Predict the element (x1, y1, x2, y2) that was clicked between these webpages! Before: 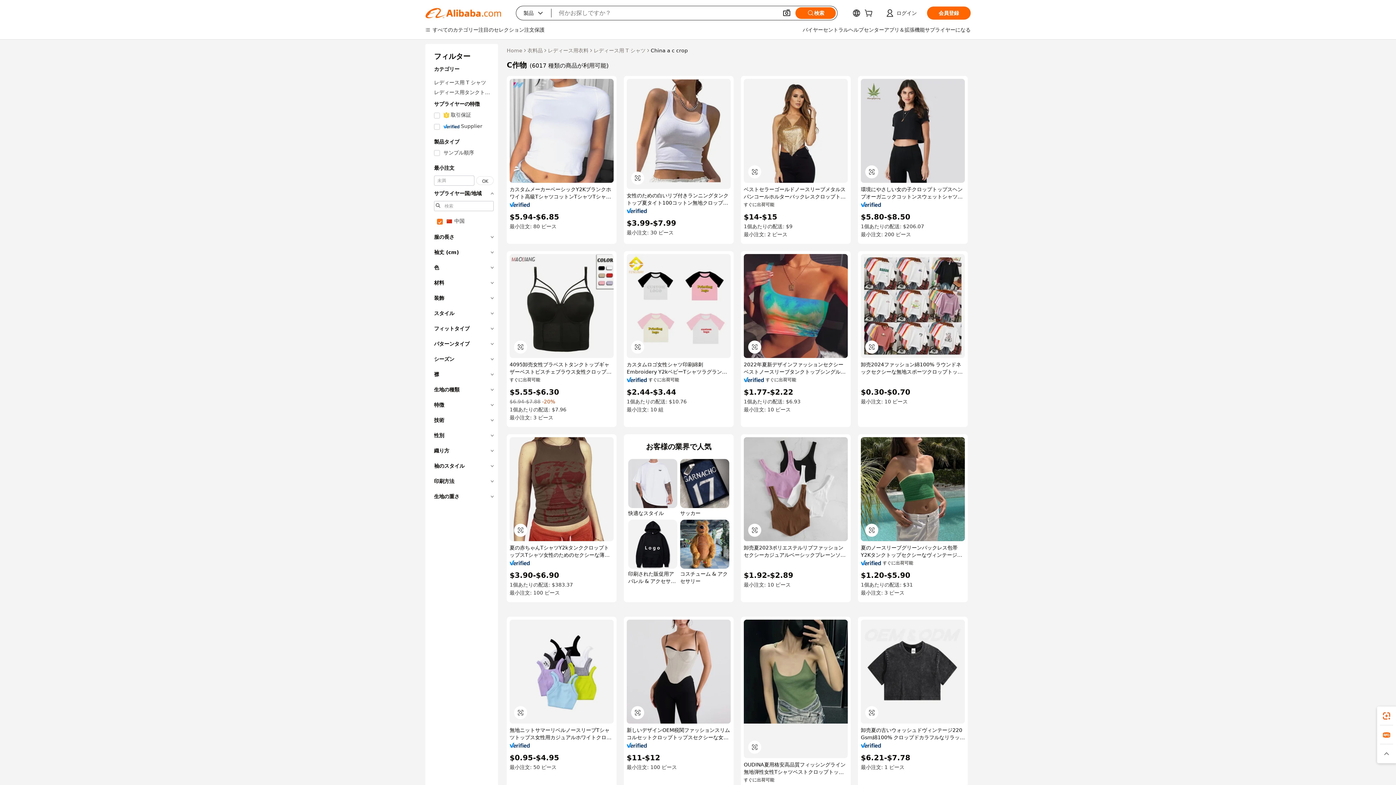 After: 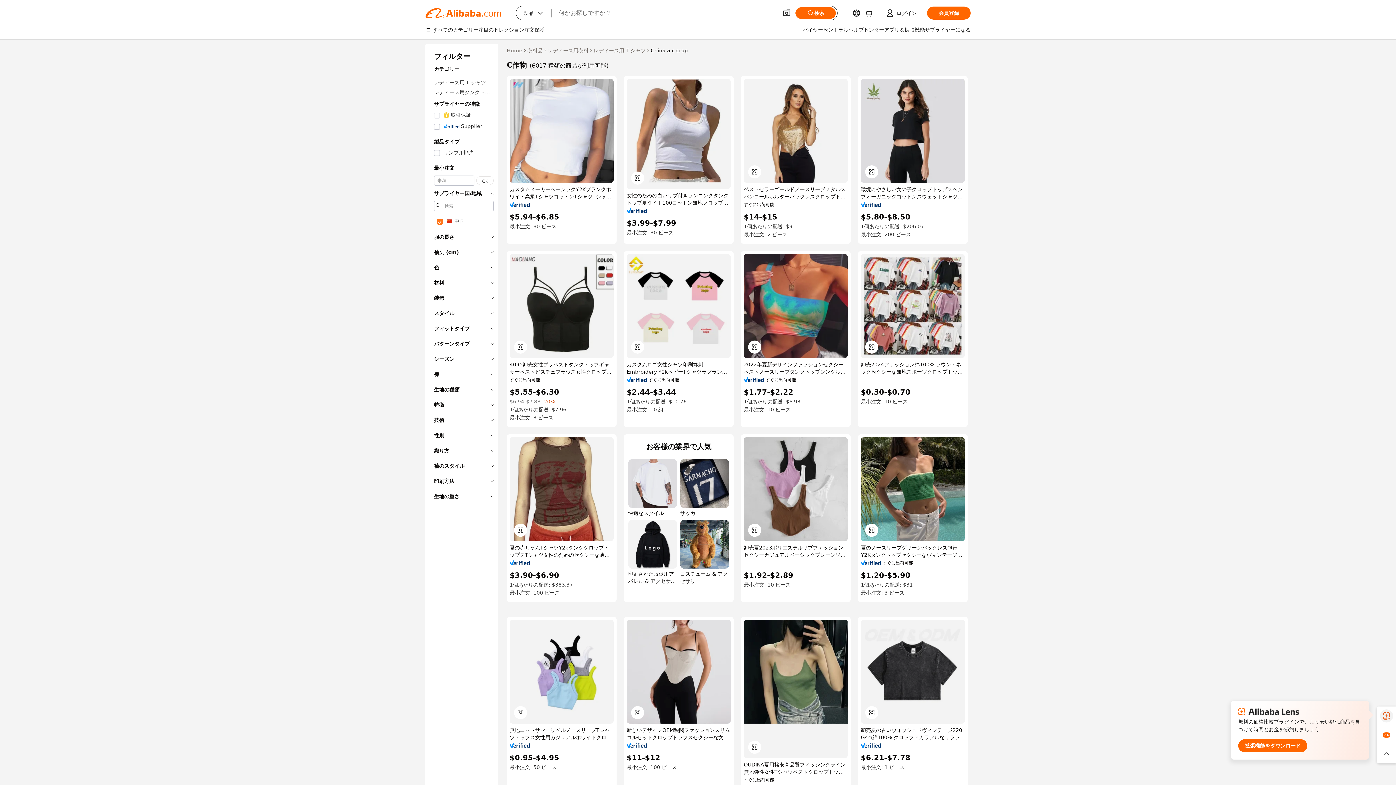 Action: bbox: (1377, 706, 1396, 725)